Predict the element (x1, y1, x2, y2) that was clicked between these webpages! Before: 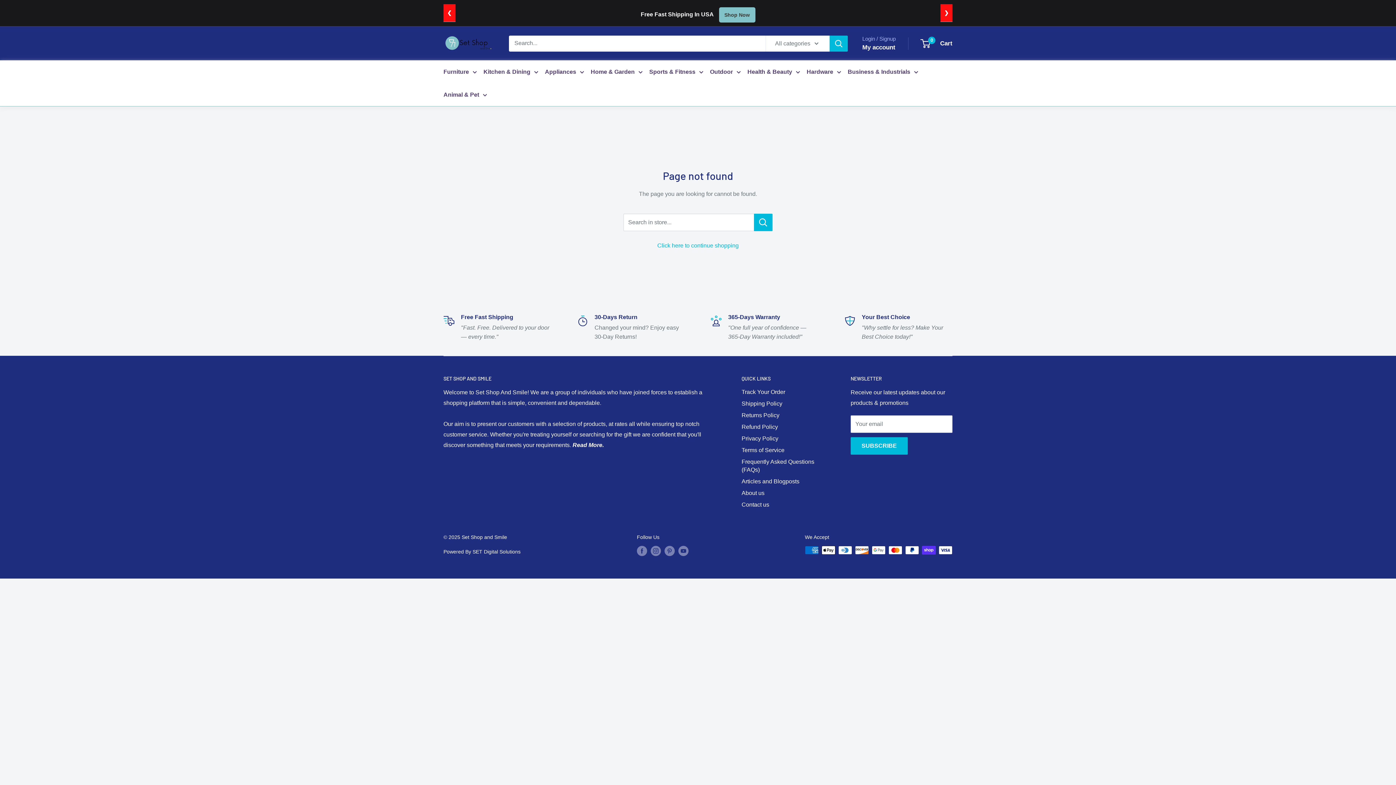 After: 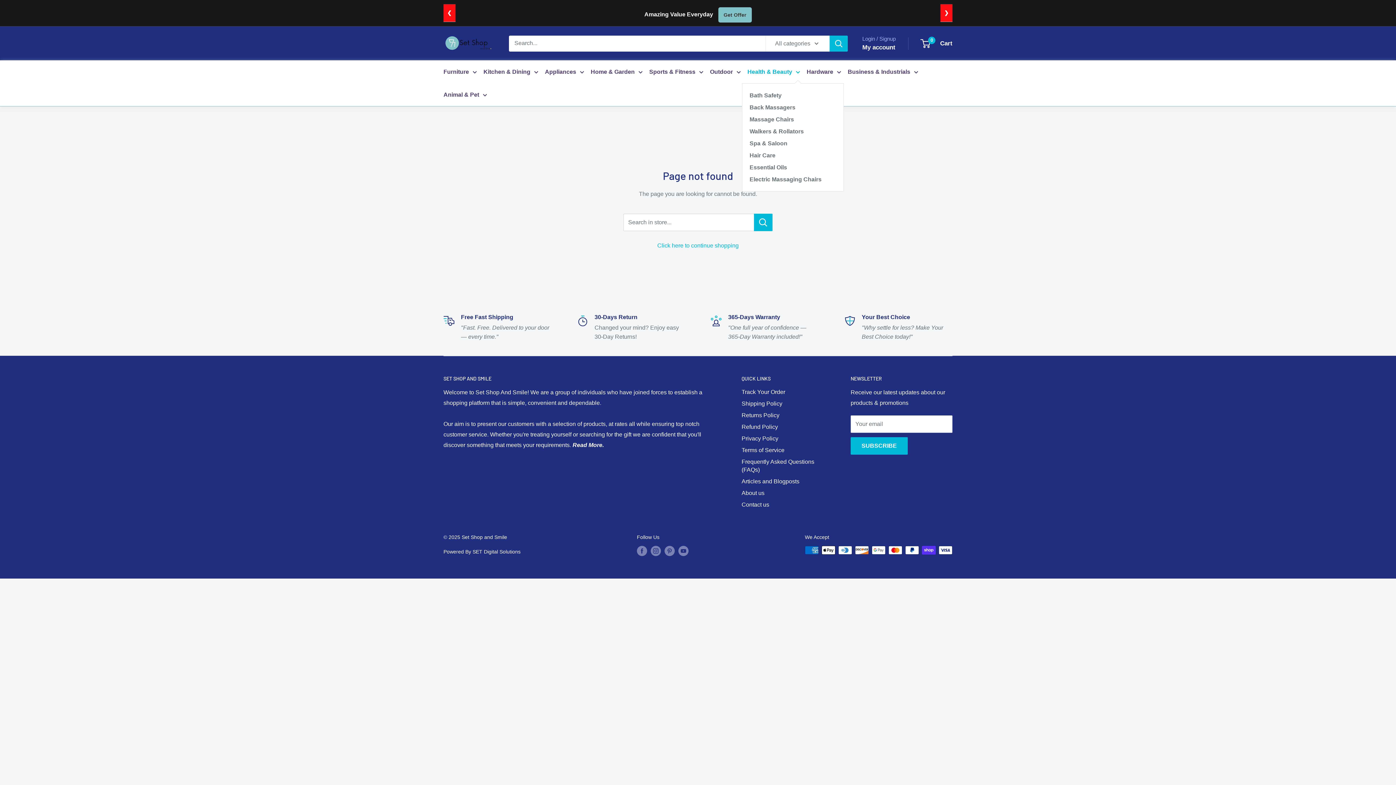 Action: label: Health & Beauty bbox: (747, 66, 800, 77)